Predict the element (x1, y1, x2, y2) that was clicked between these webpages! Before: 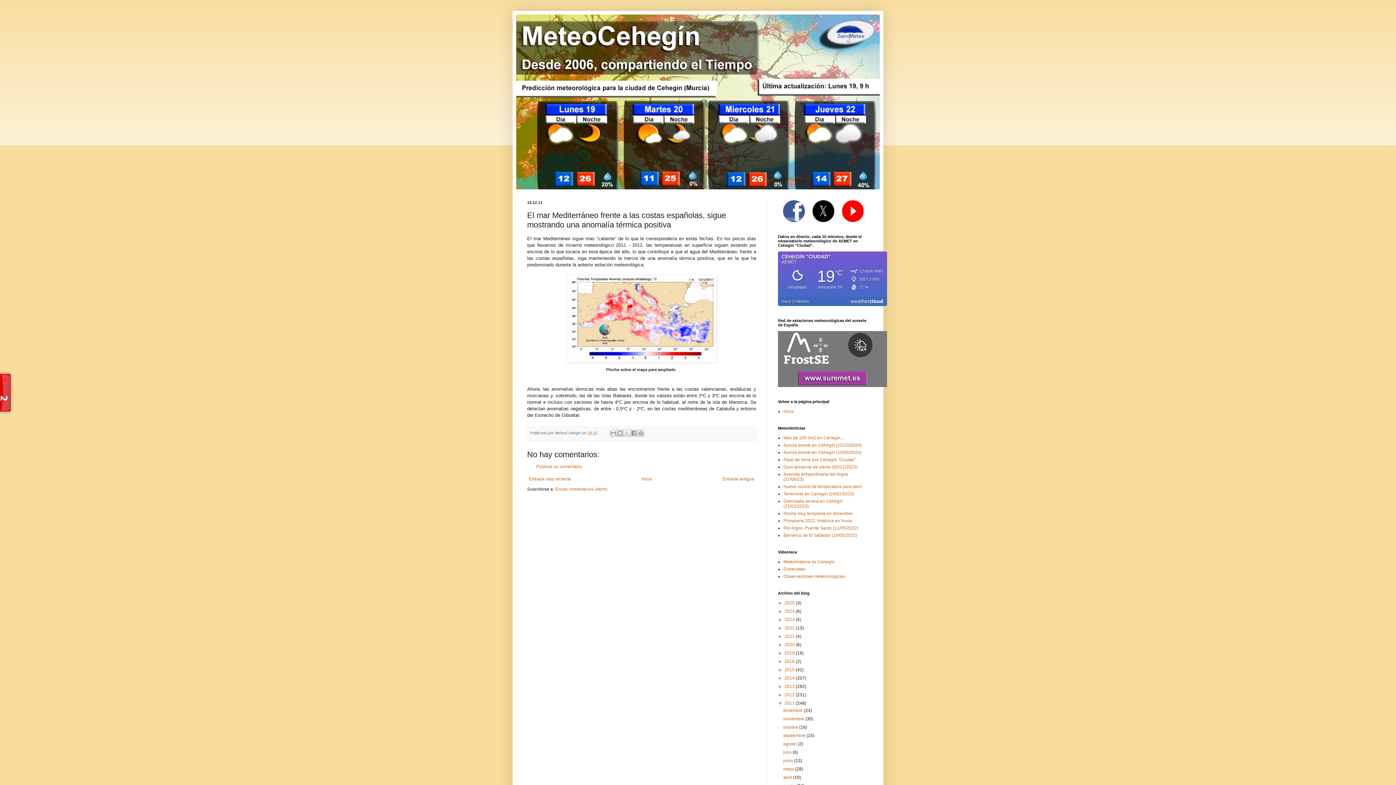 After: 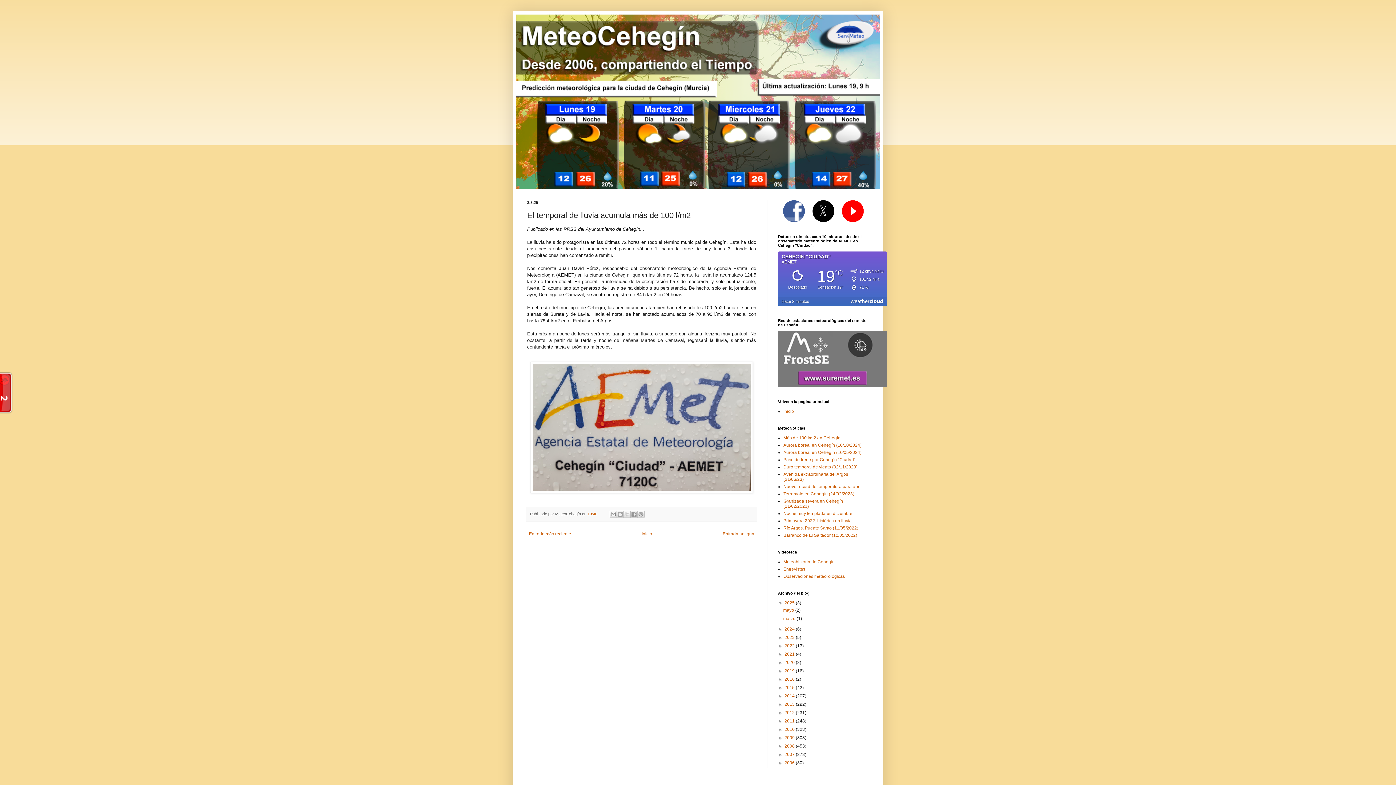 Action: bbox: (783, 435, 844, 440) label: Más de 100 l/m2 en Cehegín...